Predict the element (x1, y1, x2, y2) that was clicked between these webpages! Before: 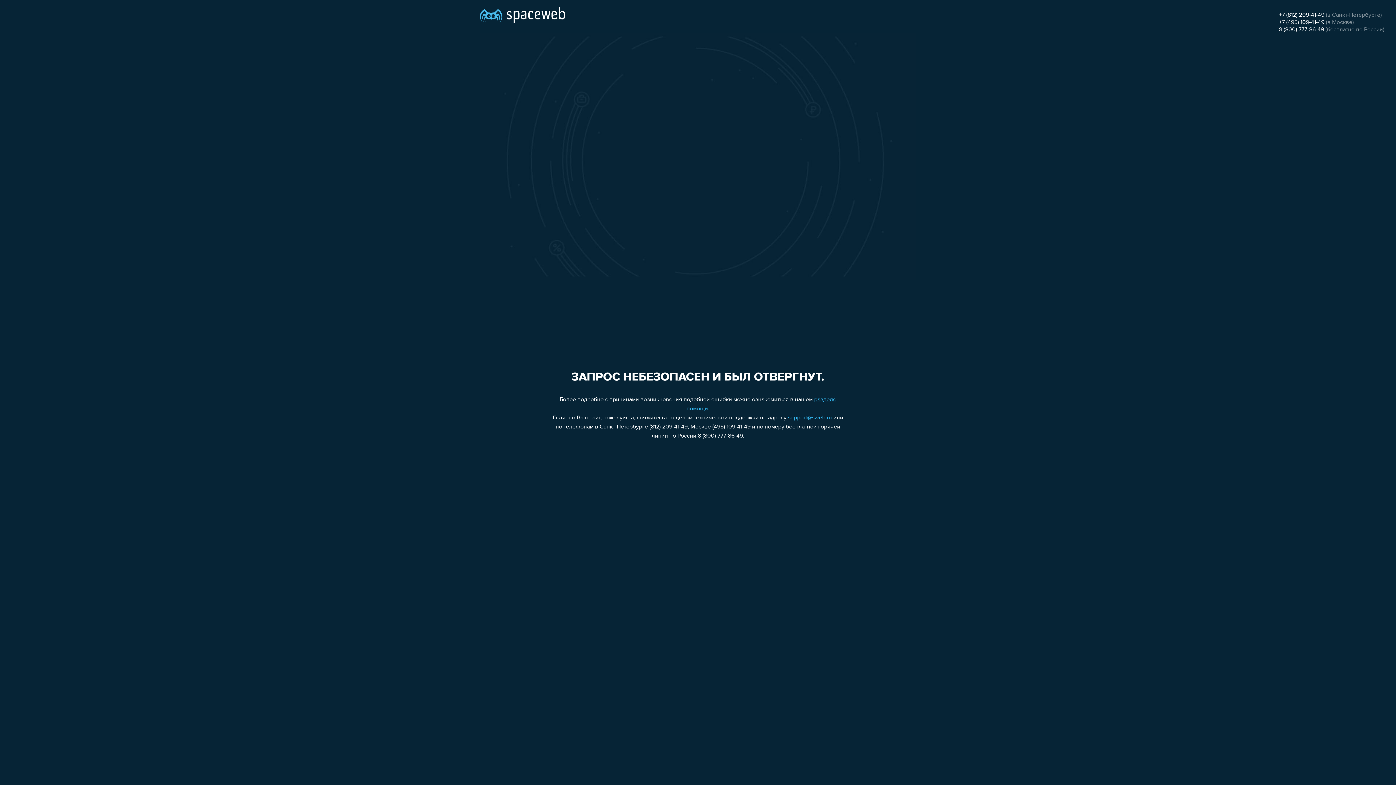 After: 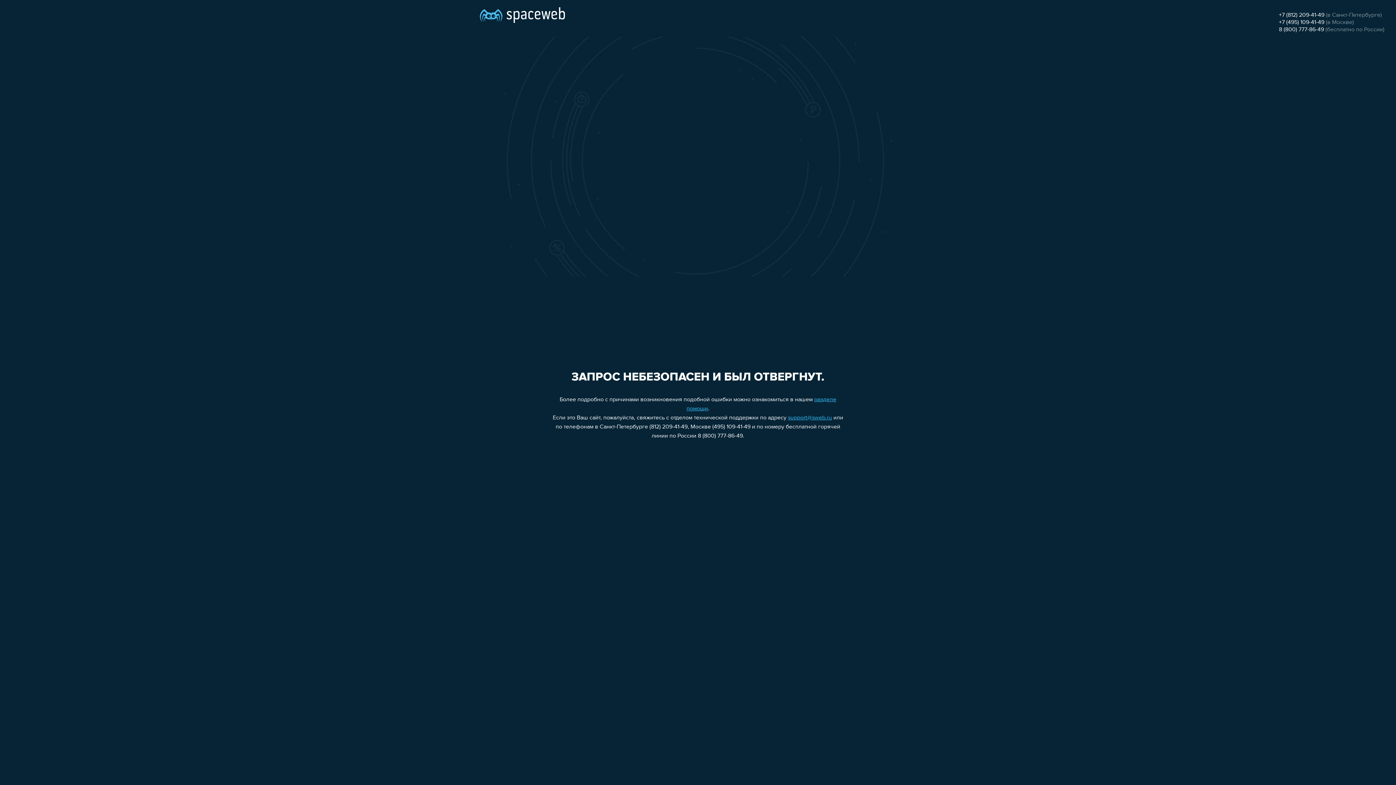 Action: bbox: (1279, 26, 1324, 32) label: 8 (800) 777-86-49